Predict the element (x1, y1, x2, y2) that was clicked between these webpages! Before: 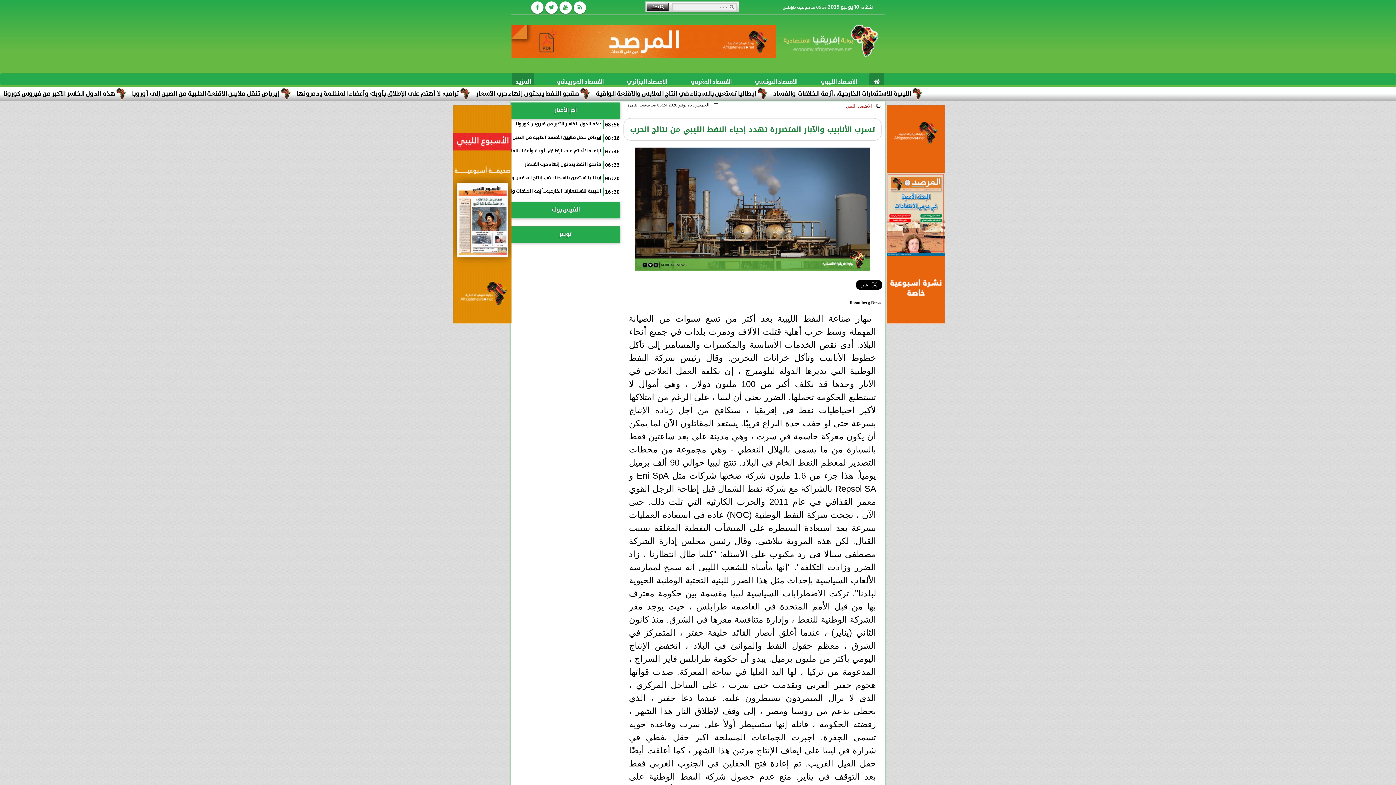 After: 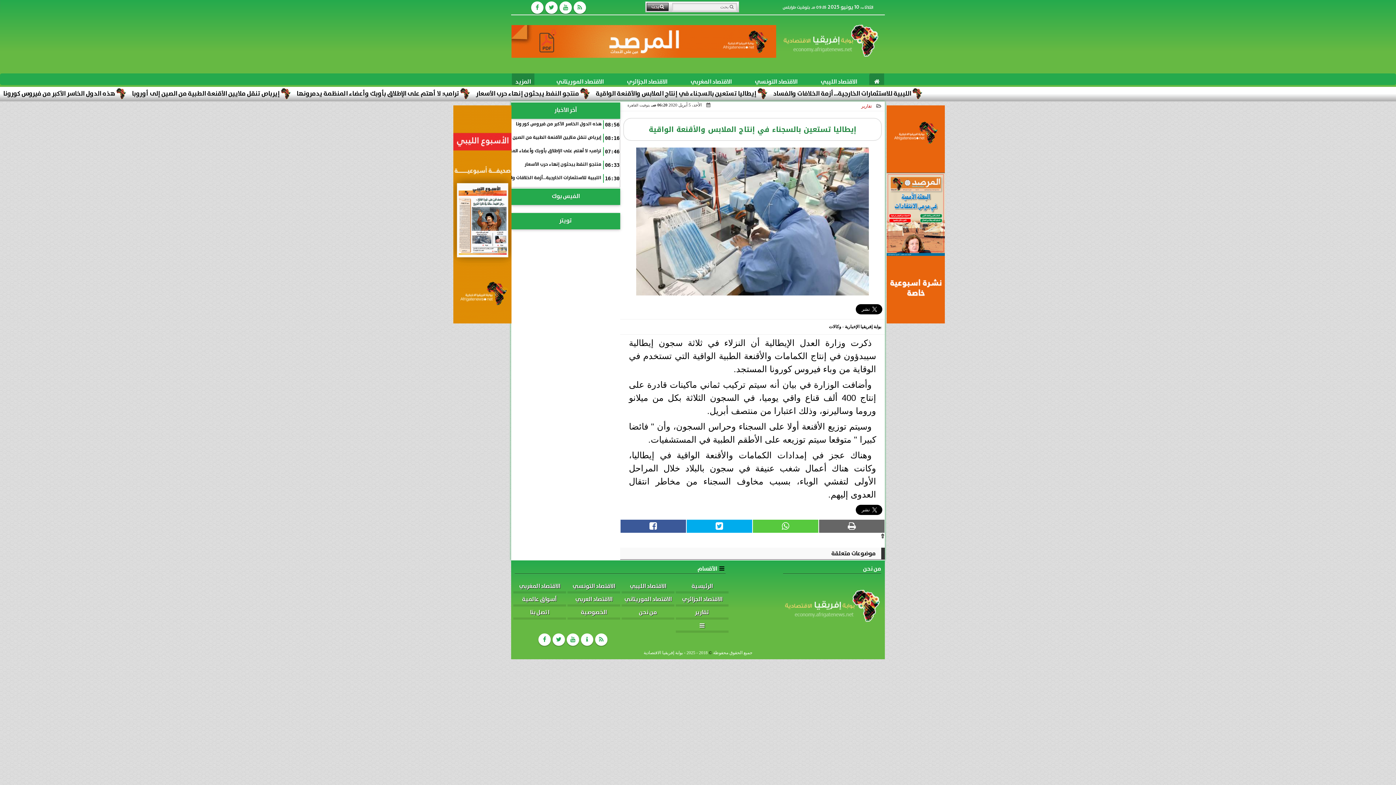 Action: label: إيطاليا تستعين بالسجناء في إنتاج الملابس والأقنعة الواقية bbox: (594, 86, 768, 100)